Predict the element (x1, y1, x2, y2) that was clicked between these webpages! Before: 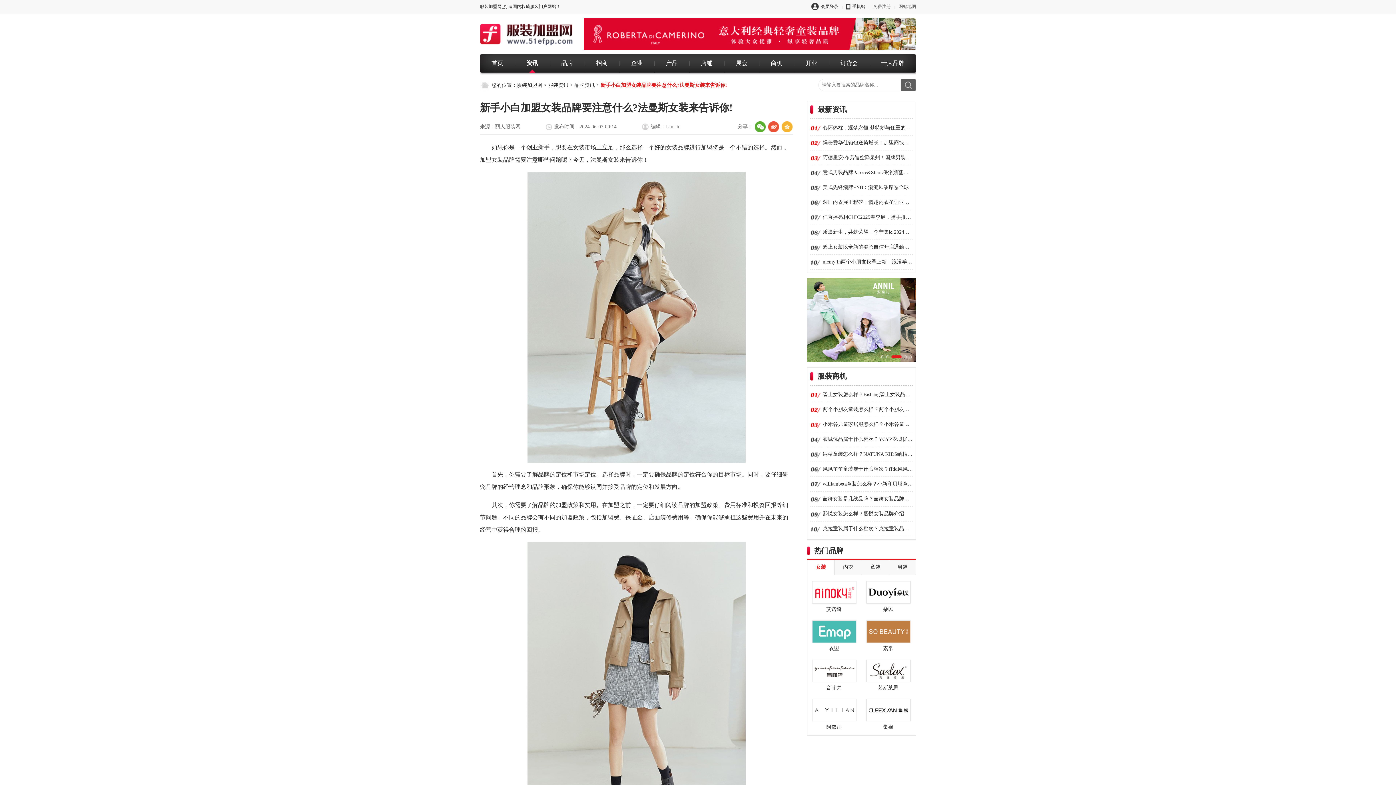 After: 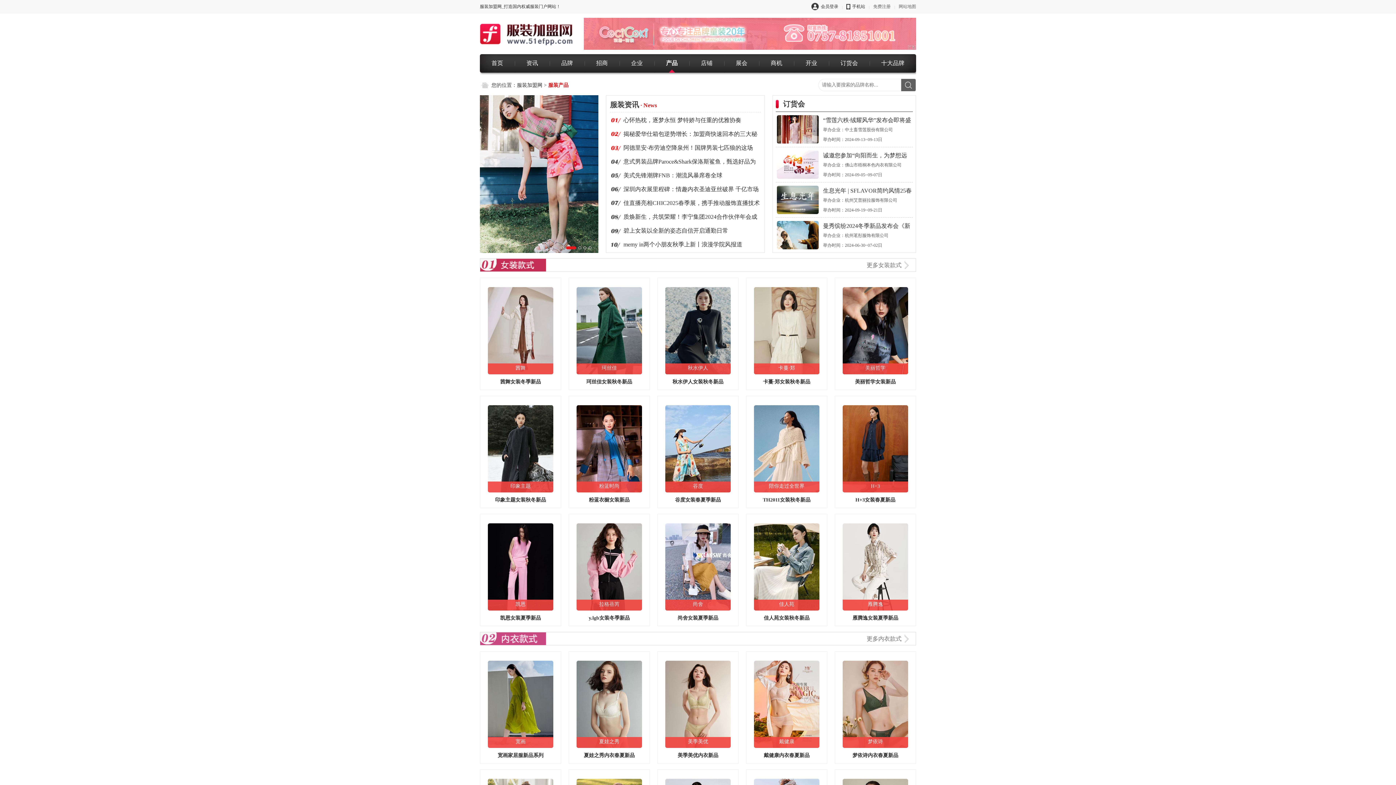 Action: label: 产品 bbox: (666, 60, 677, 66)